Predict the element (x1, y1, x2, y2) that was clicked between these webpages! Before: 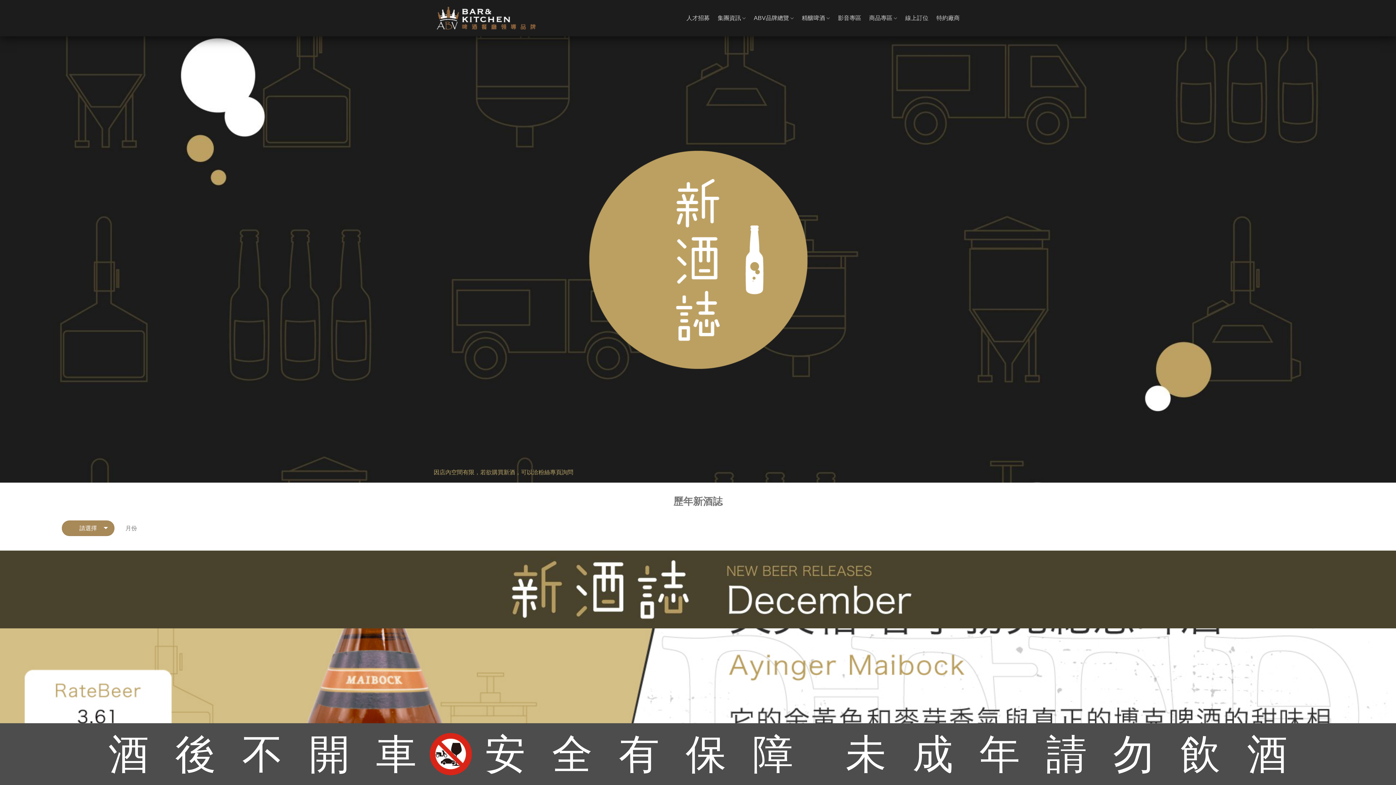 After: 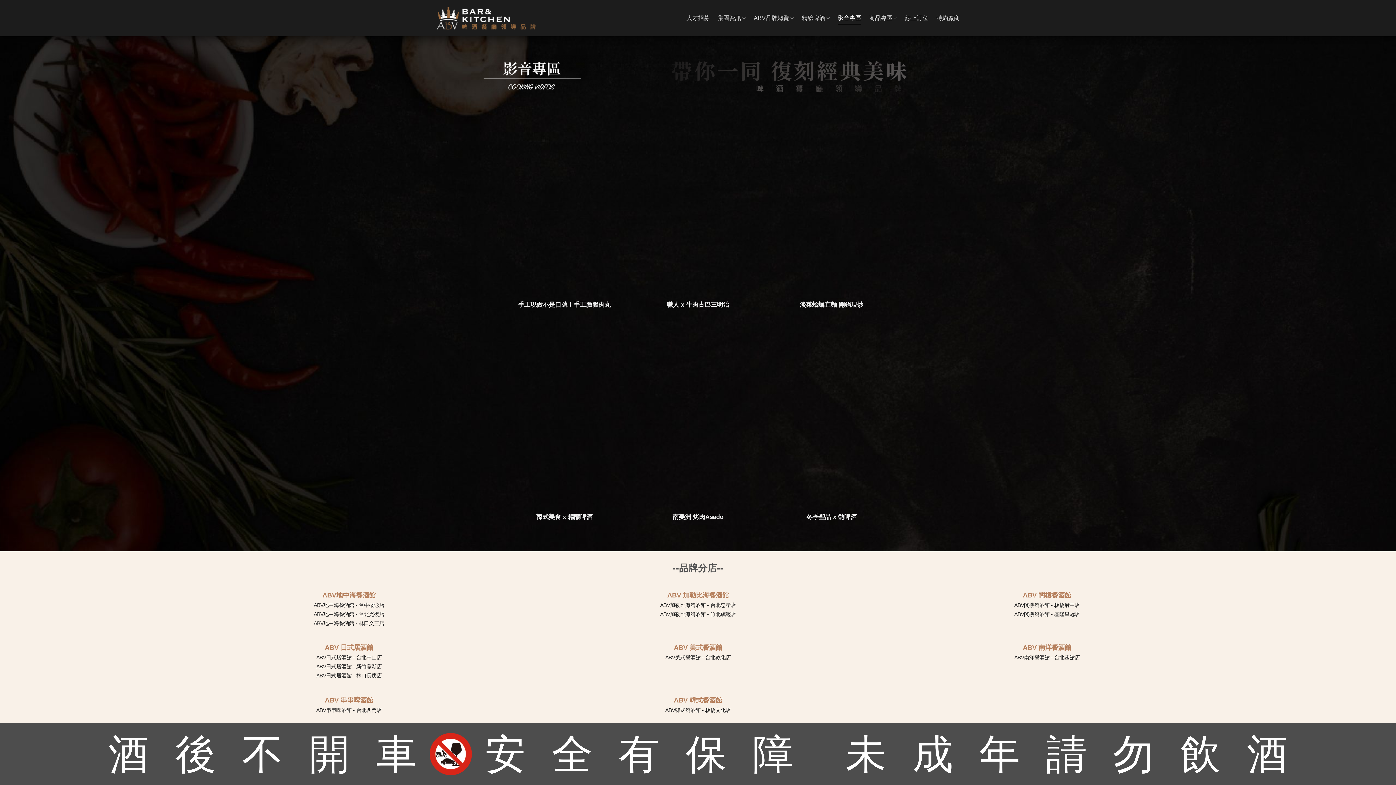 Action: label: 影音專區 bbox: (838, 11, 861, 24)